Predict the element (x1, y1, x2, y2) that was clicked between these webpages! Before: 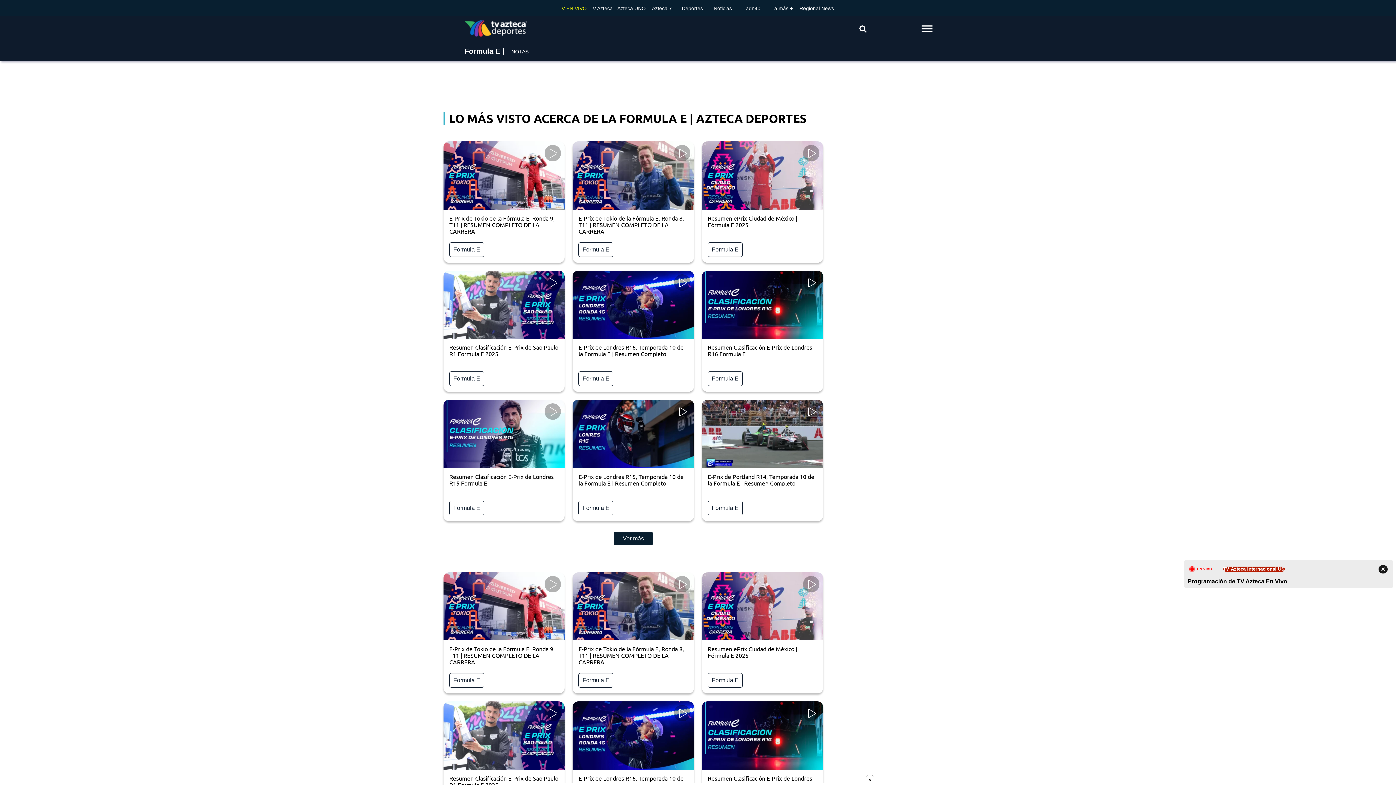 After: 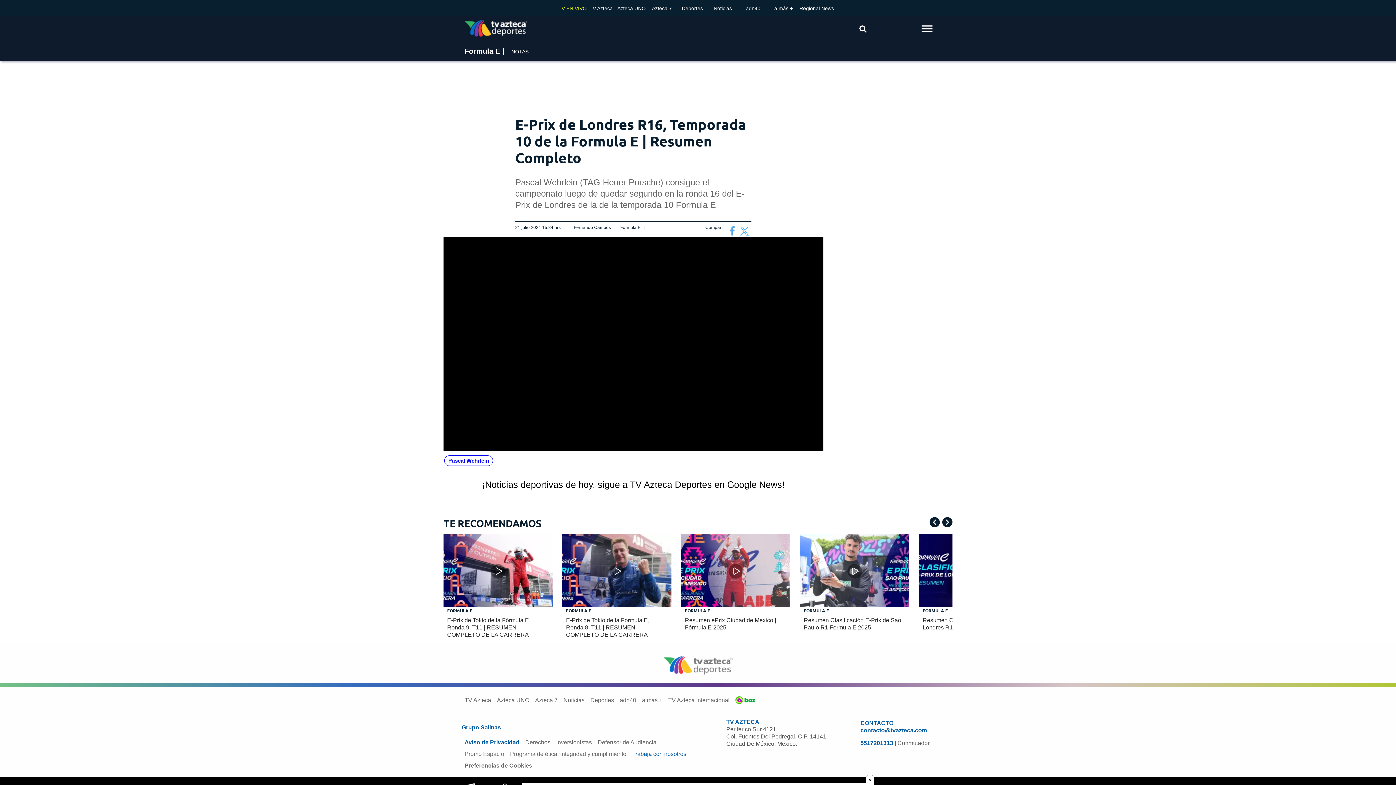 Action: bbox: (578, 775, 688, 788) label: E-Prix de Londres R16, Temporada 10 de la Formula E | Resumen Completo